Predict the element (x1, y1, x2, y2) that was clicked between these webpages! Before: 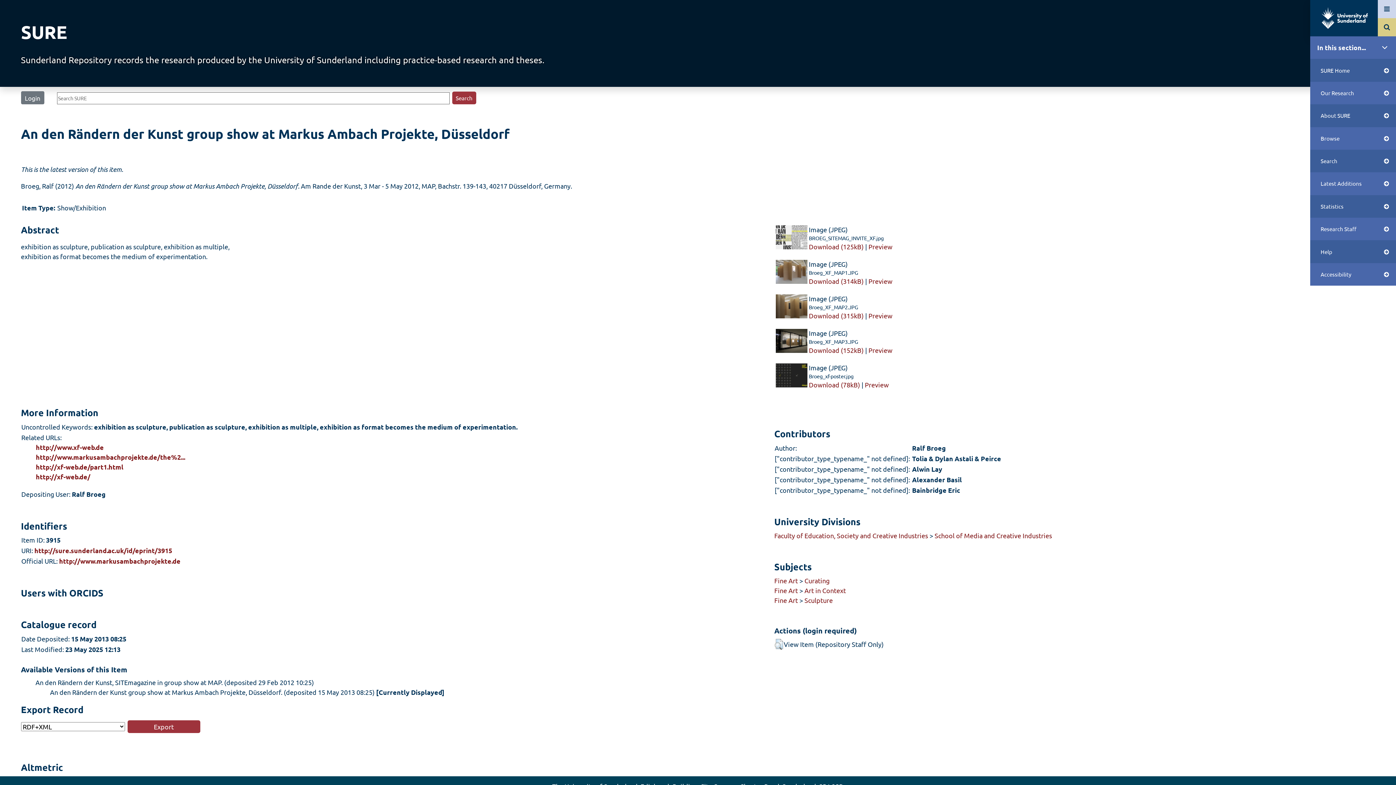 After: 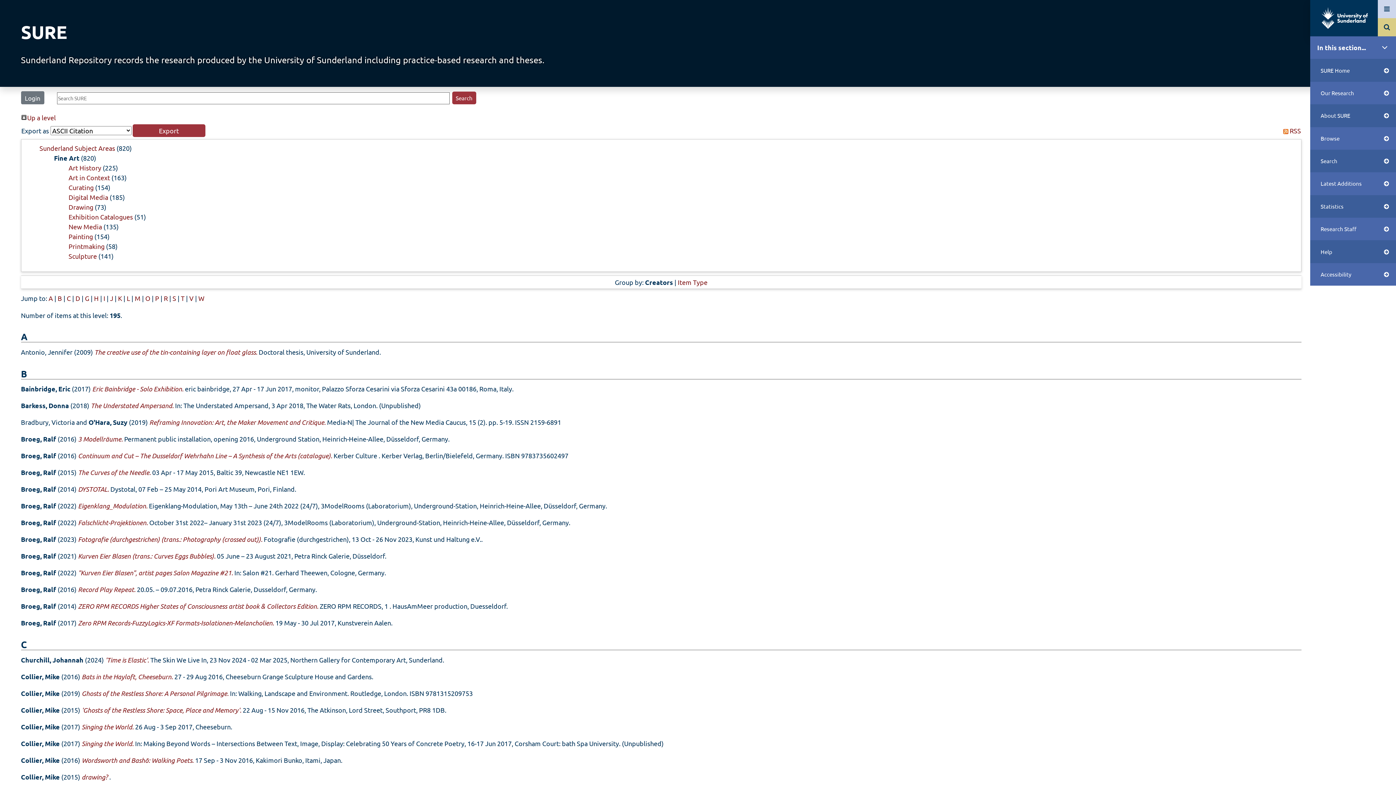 Action: label: Fine Art bbox: (774, 586, 798, 594)